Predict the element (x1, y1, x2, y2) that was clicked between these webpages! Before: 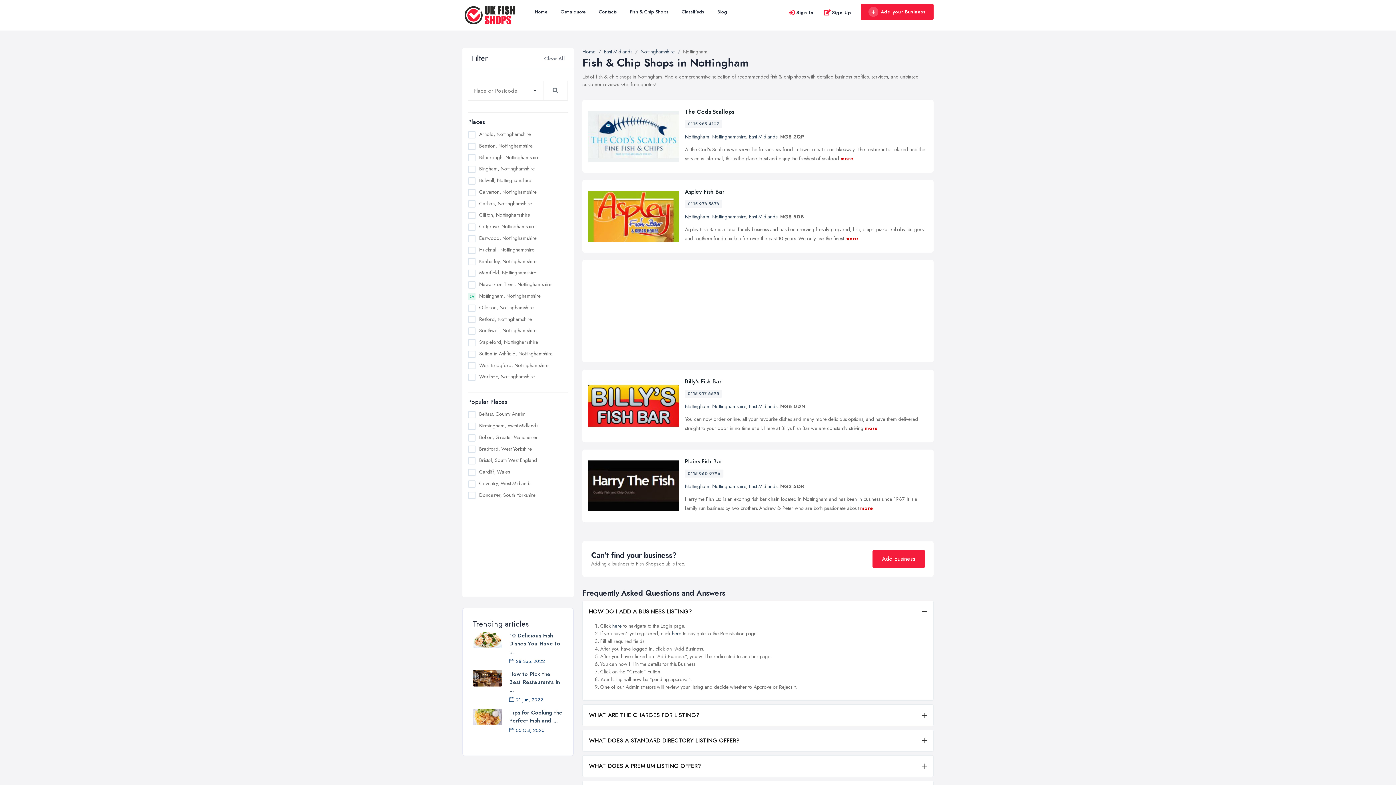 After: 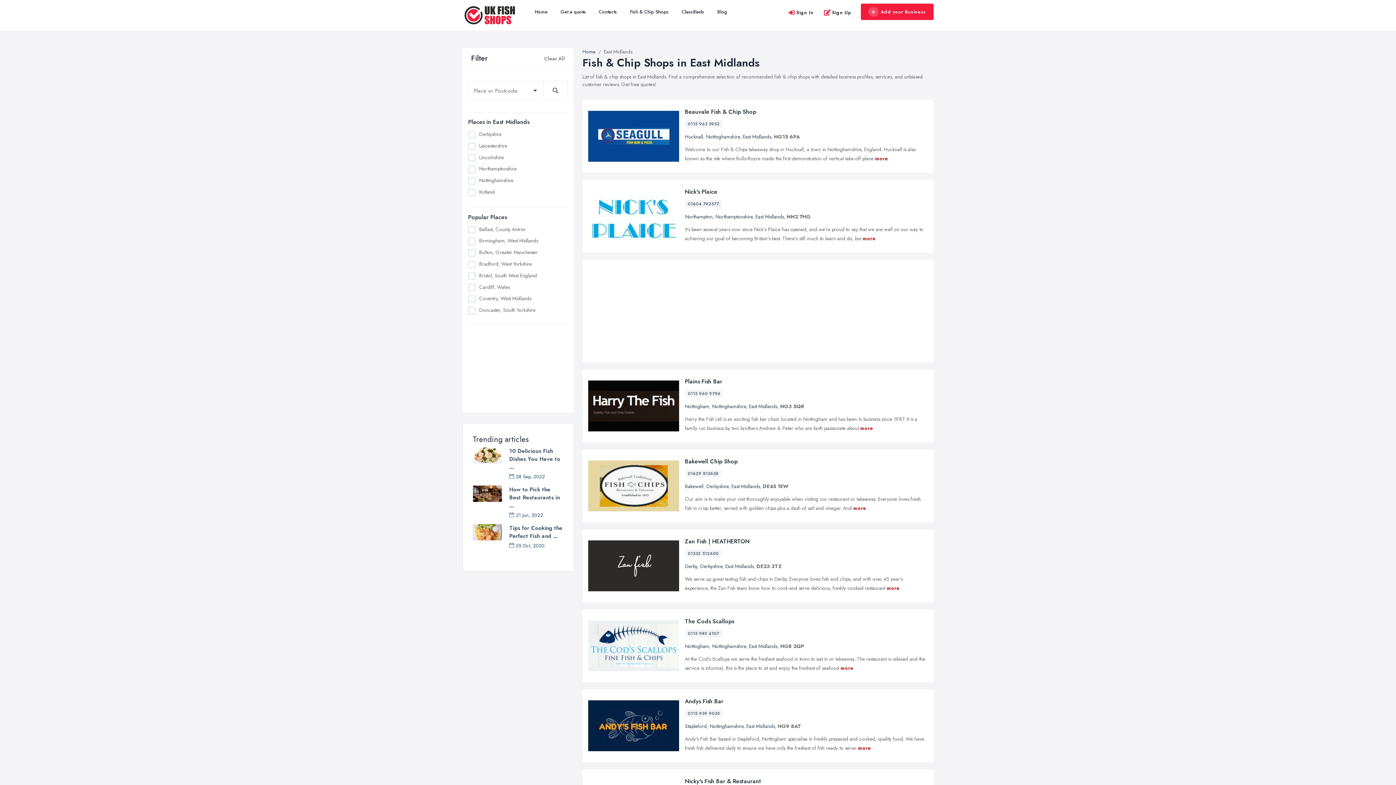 Action: bbox: (749, 482, 777, 490) label: East Midlands